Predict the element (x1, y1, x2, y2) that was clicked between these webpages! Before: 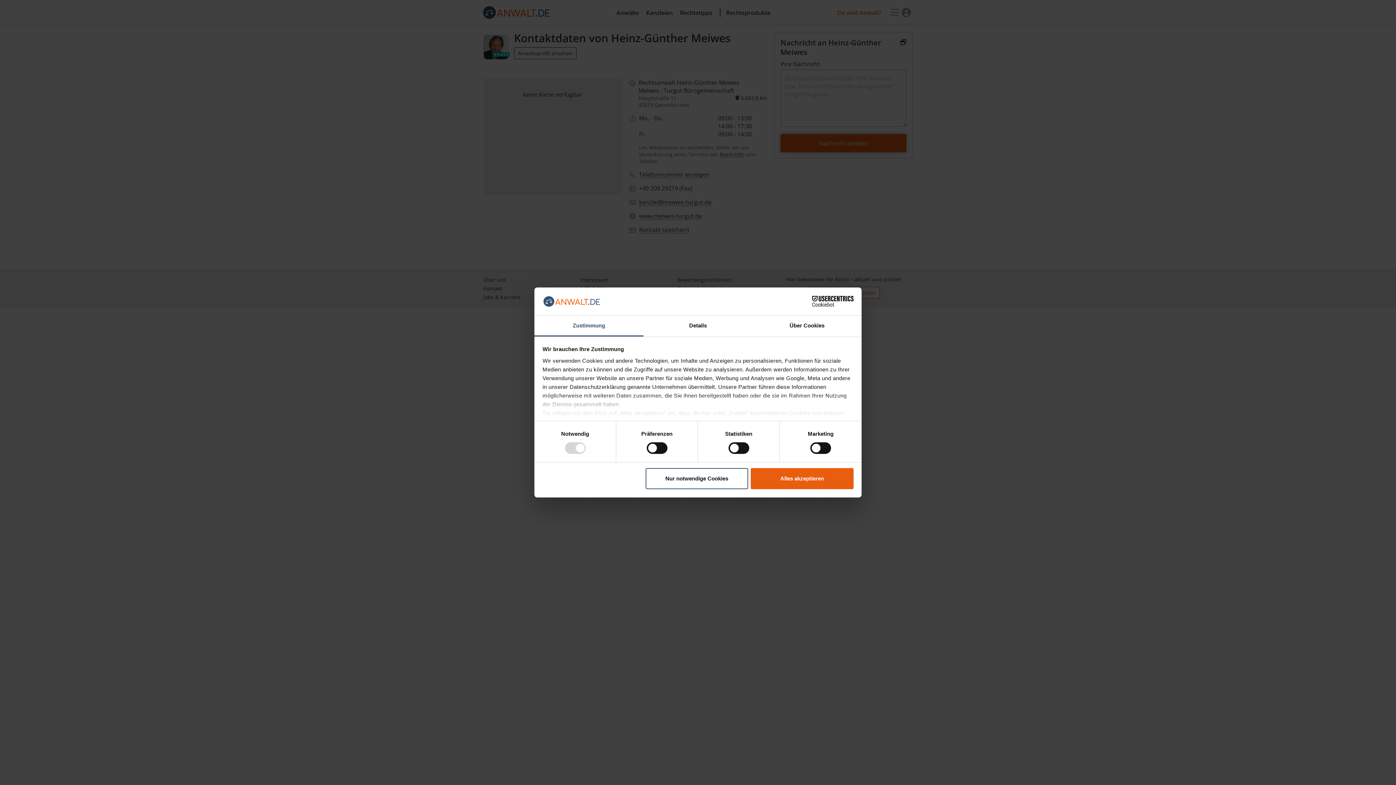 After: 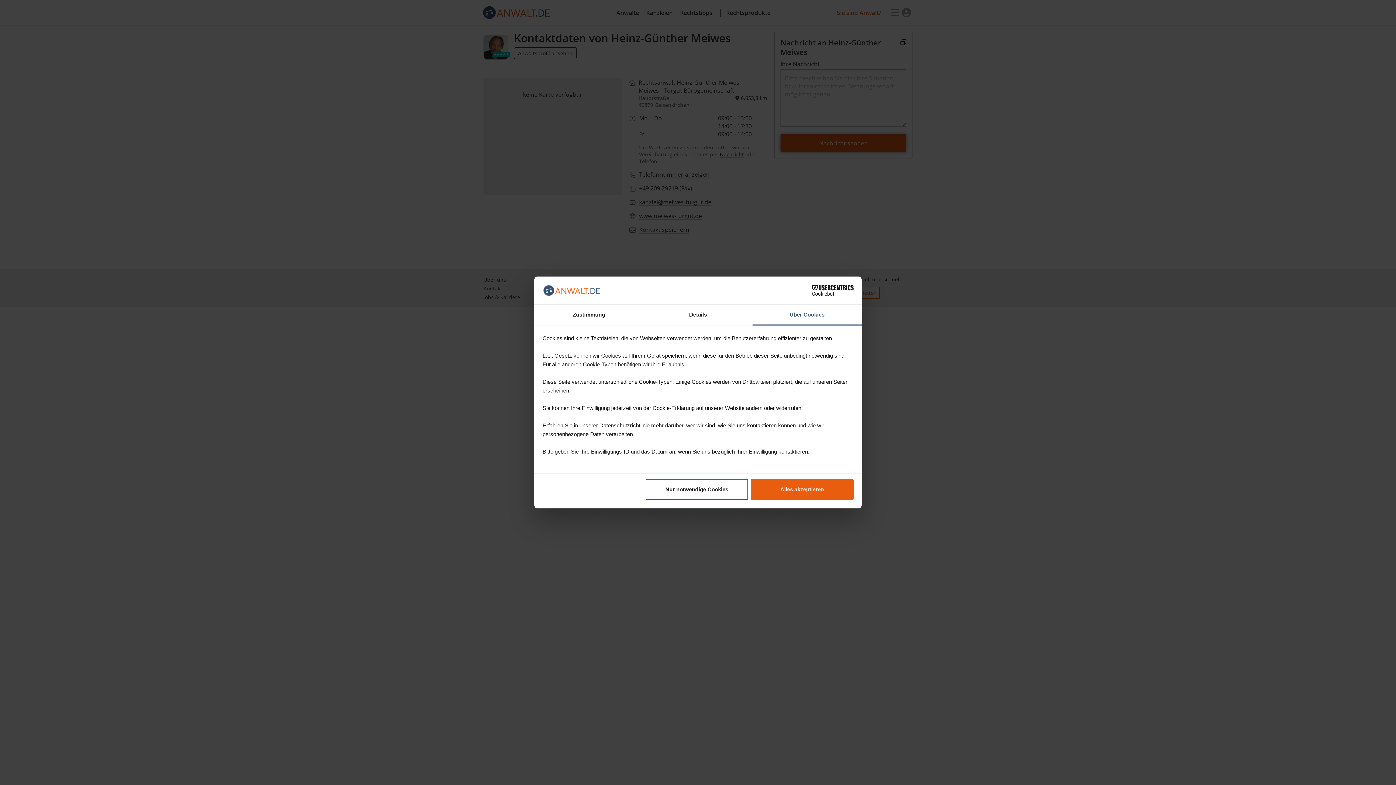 Action: label: Über Cookies bbox: (752, 315, 861, 336)